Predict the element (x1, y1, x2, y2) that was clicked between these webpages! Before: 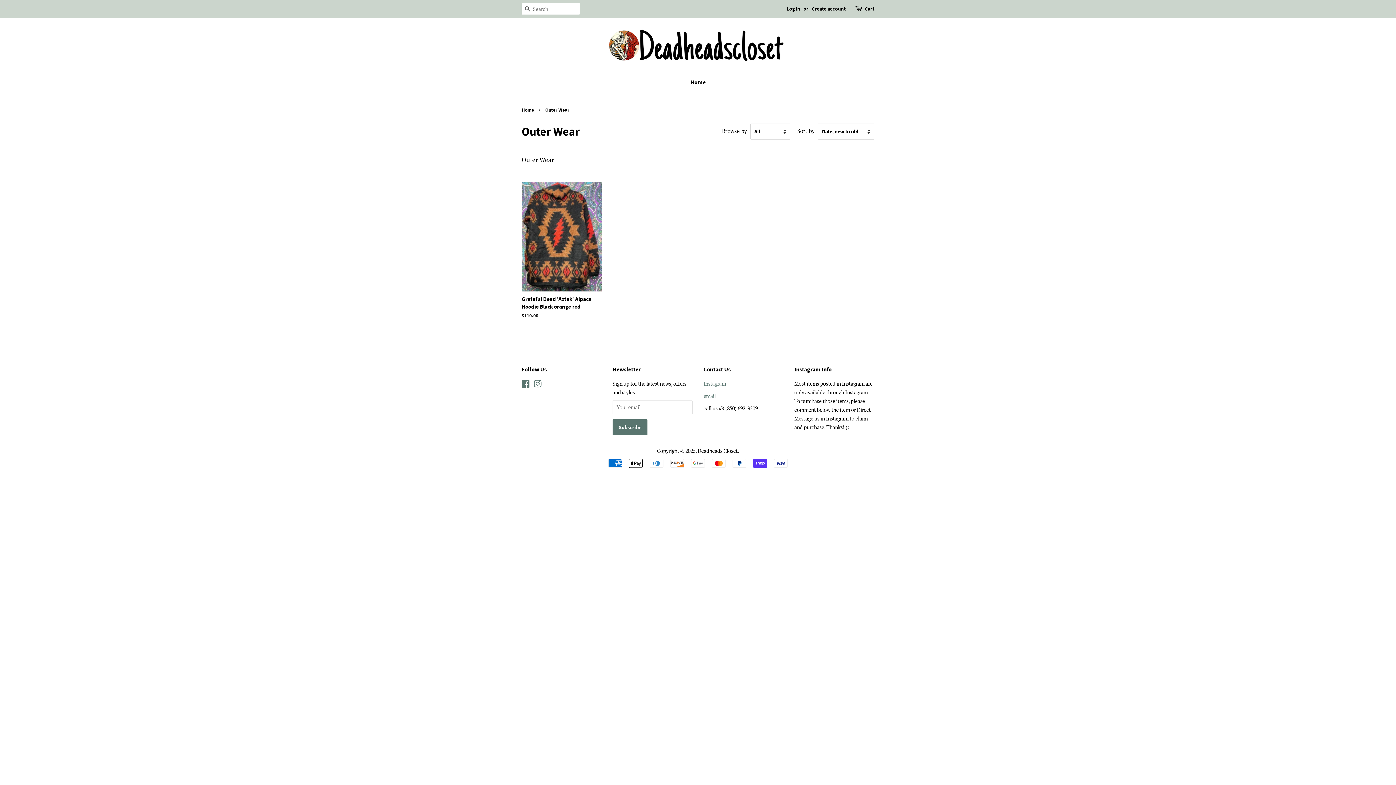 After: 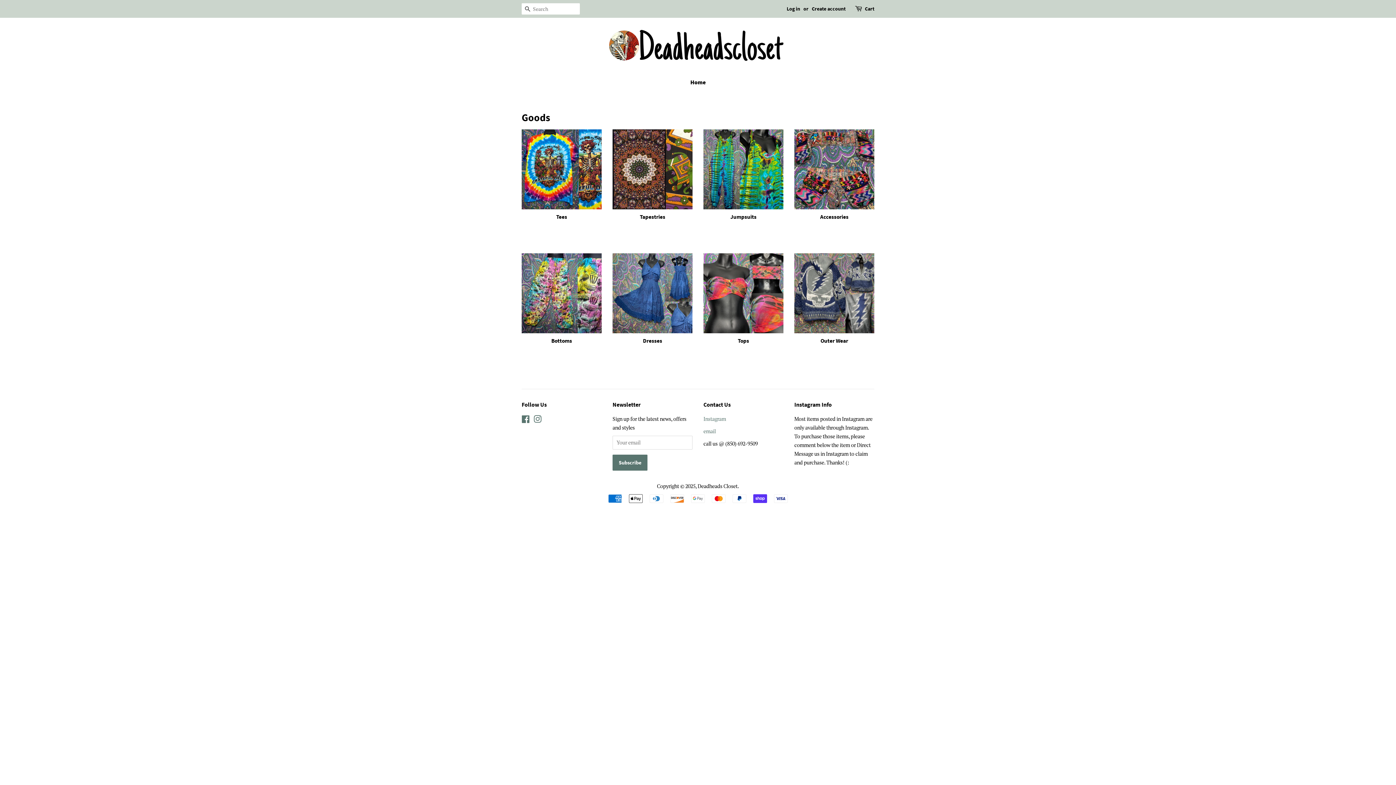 Action: bbox: (607, 28, 789, 63)